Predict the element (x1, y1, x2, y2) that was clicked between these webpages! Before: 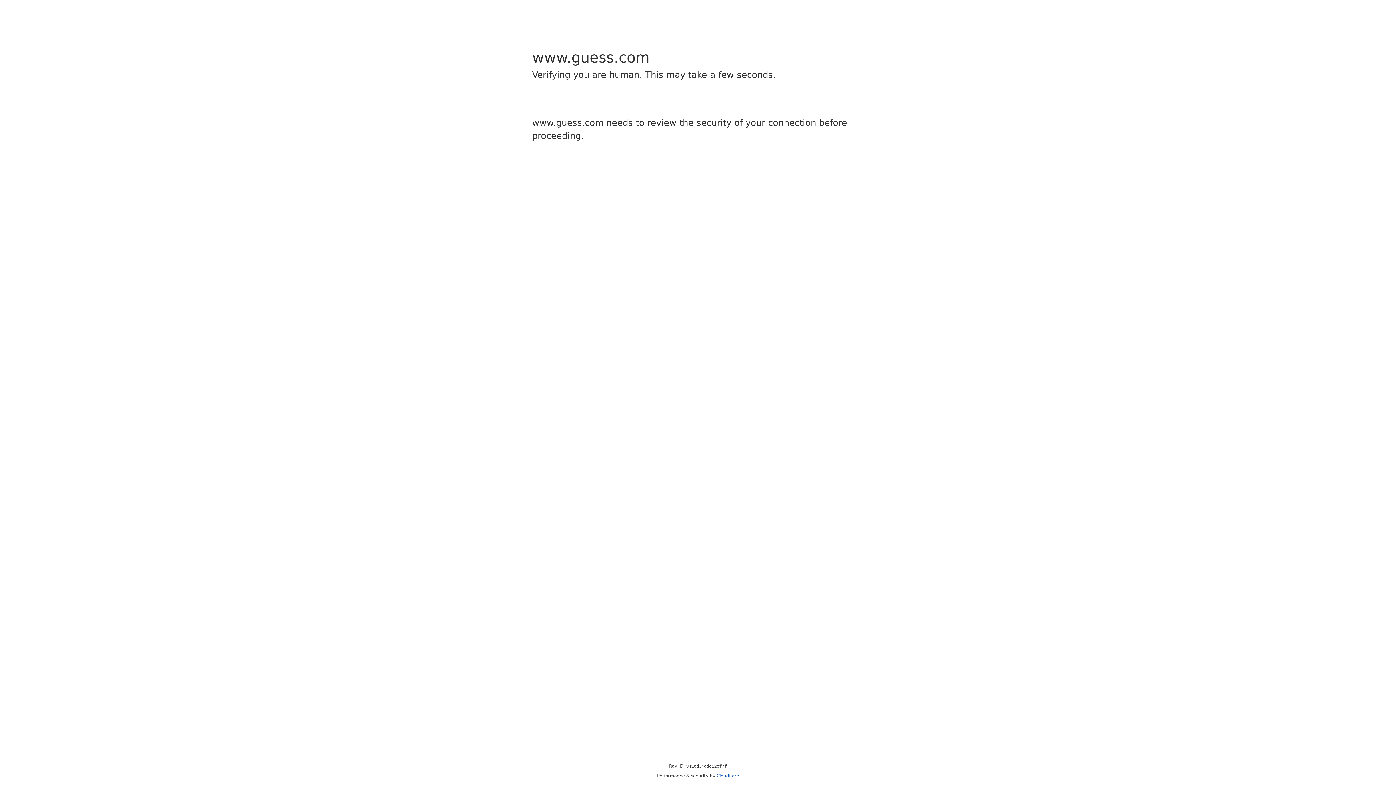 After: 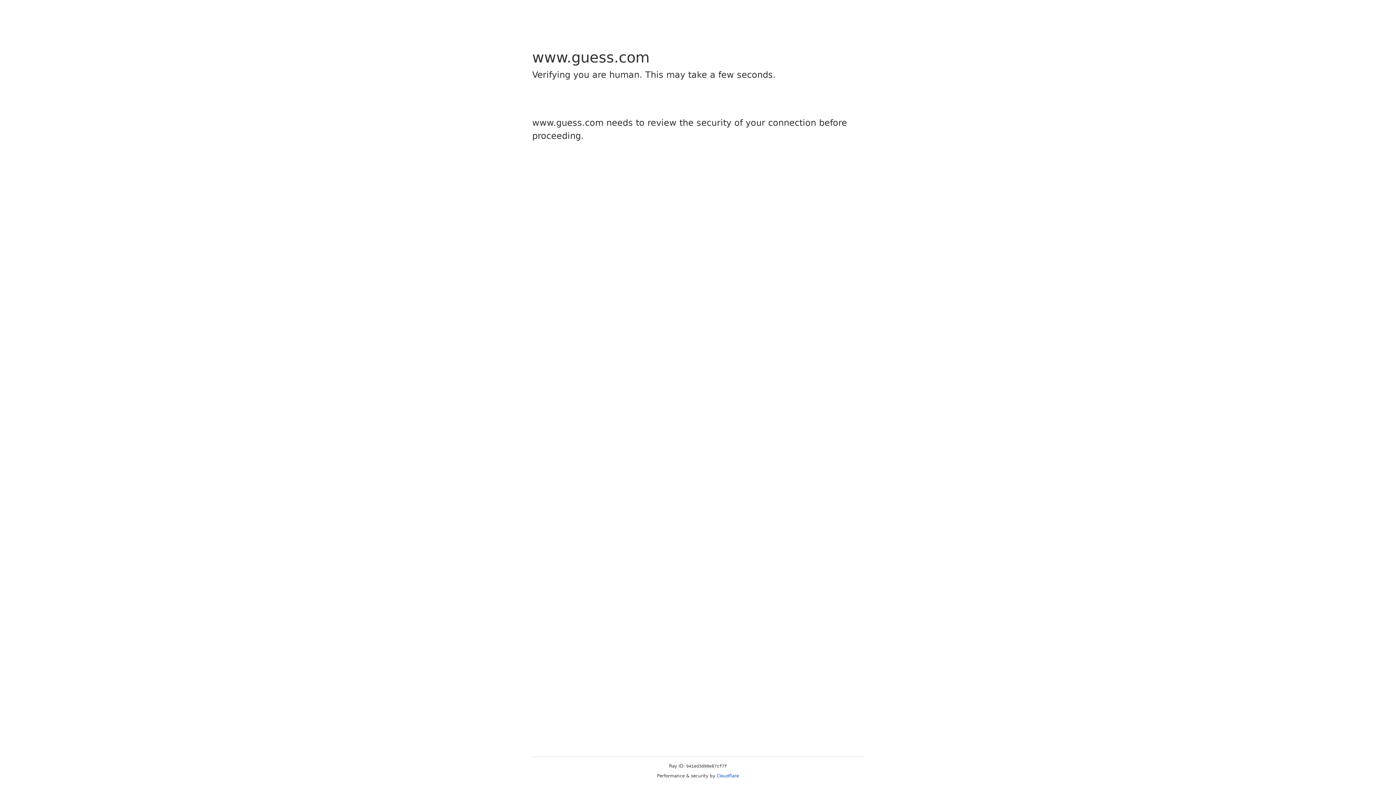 Action: bbox: (716, 773, 739, 778) label: Cloudflare